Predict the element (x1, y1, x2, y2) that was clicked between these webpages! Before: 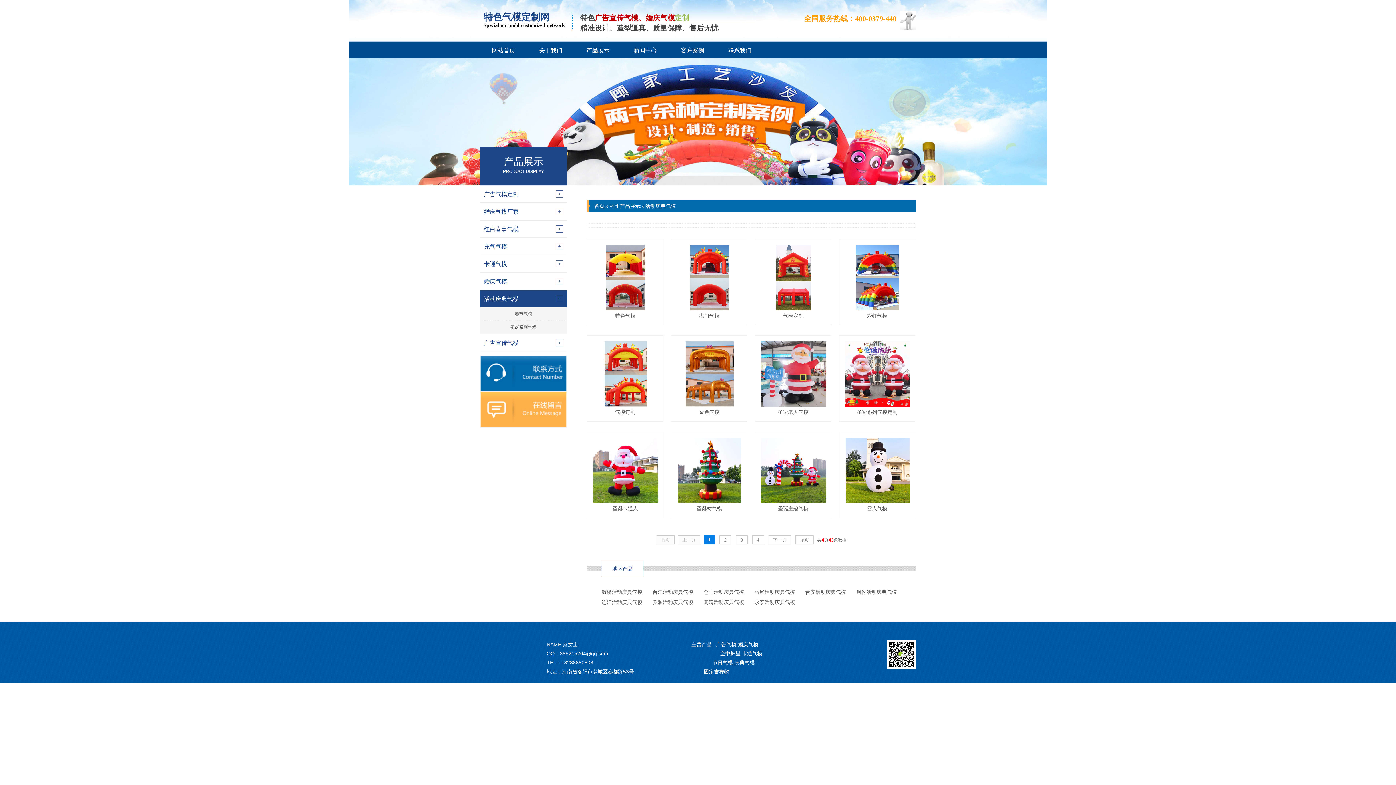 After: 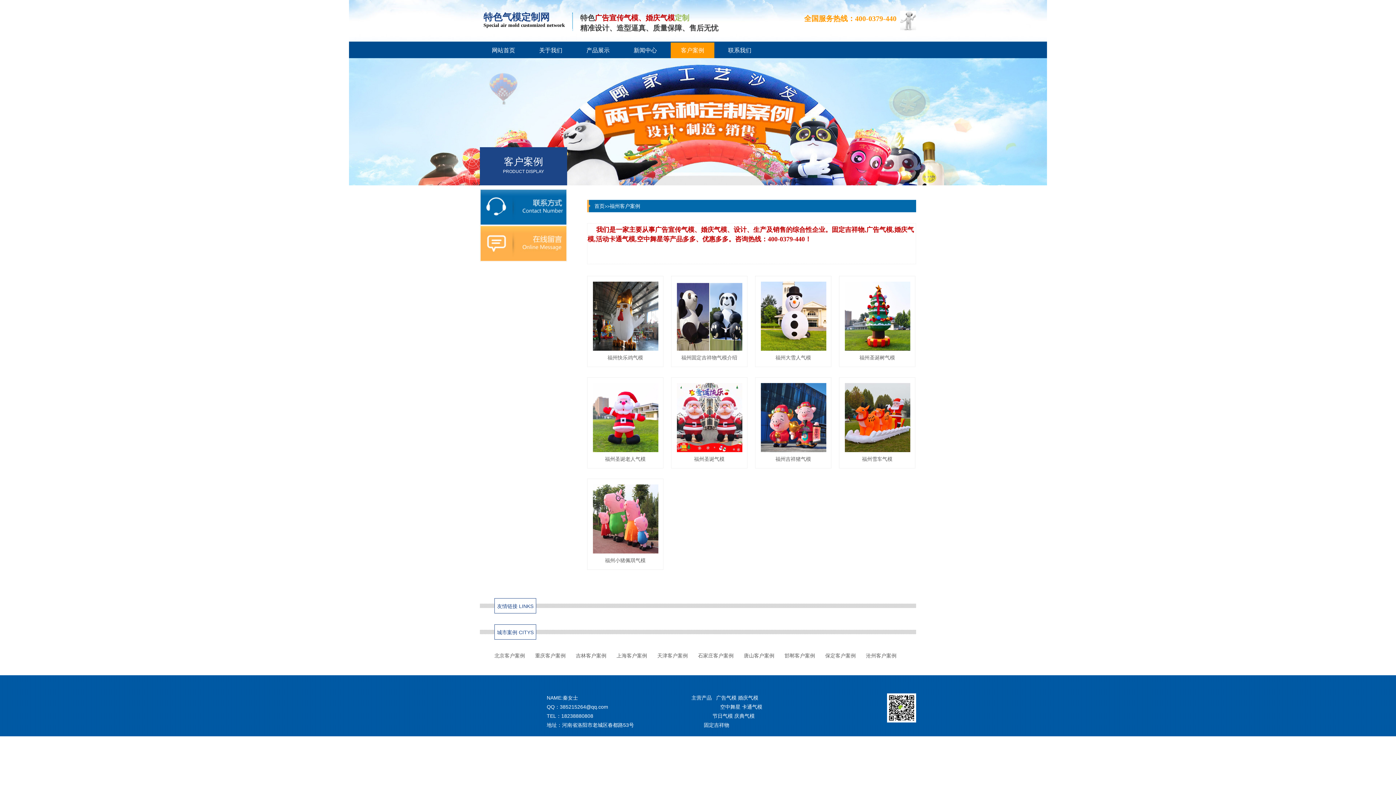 Action: label: 客户案例 bbox: (670, 42, 714, 58)